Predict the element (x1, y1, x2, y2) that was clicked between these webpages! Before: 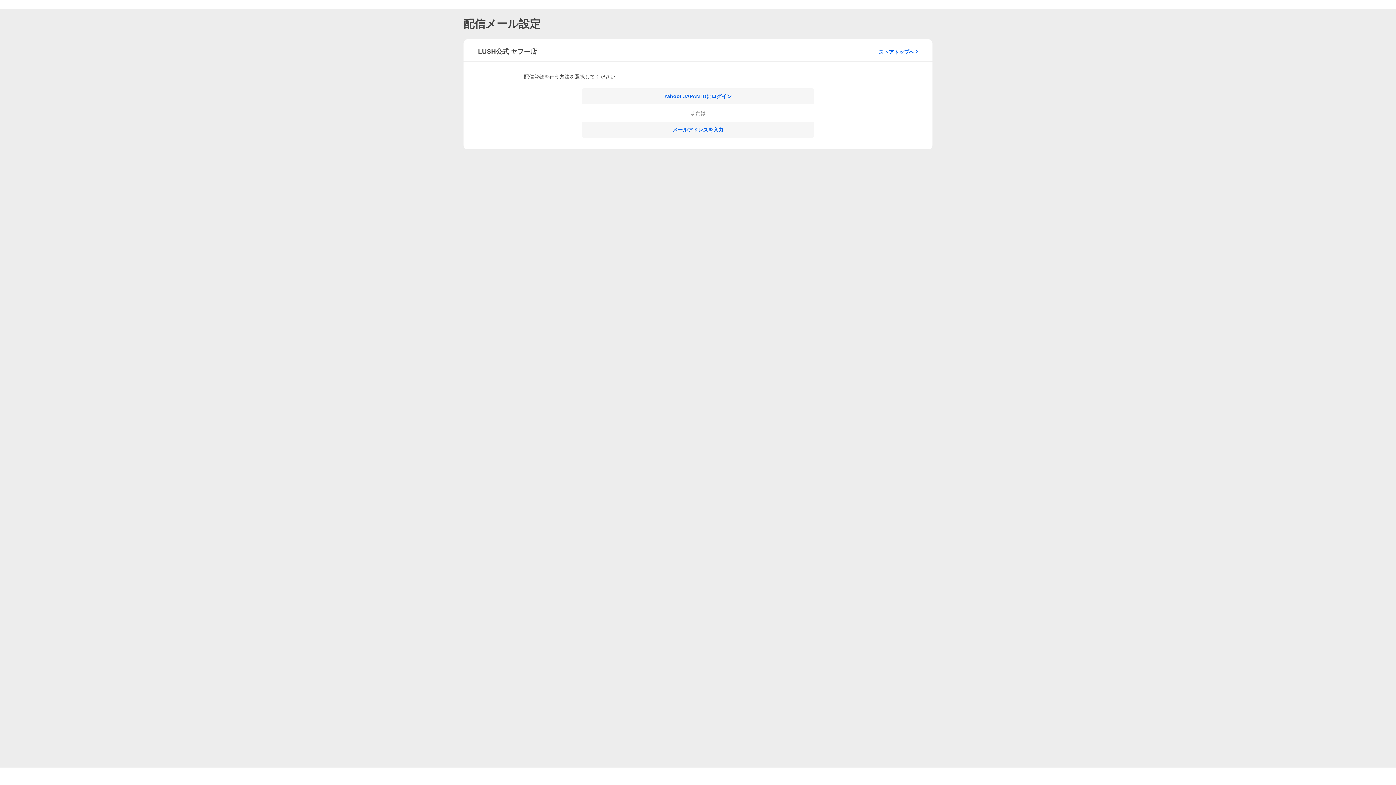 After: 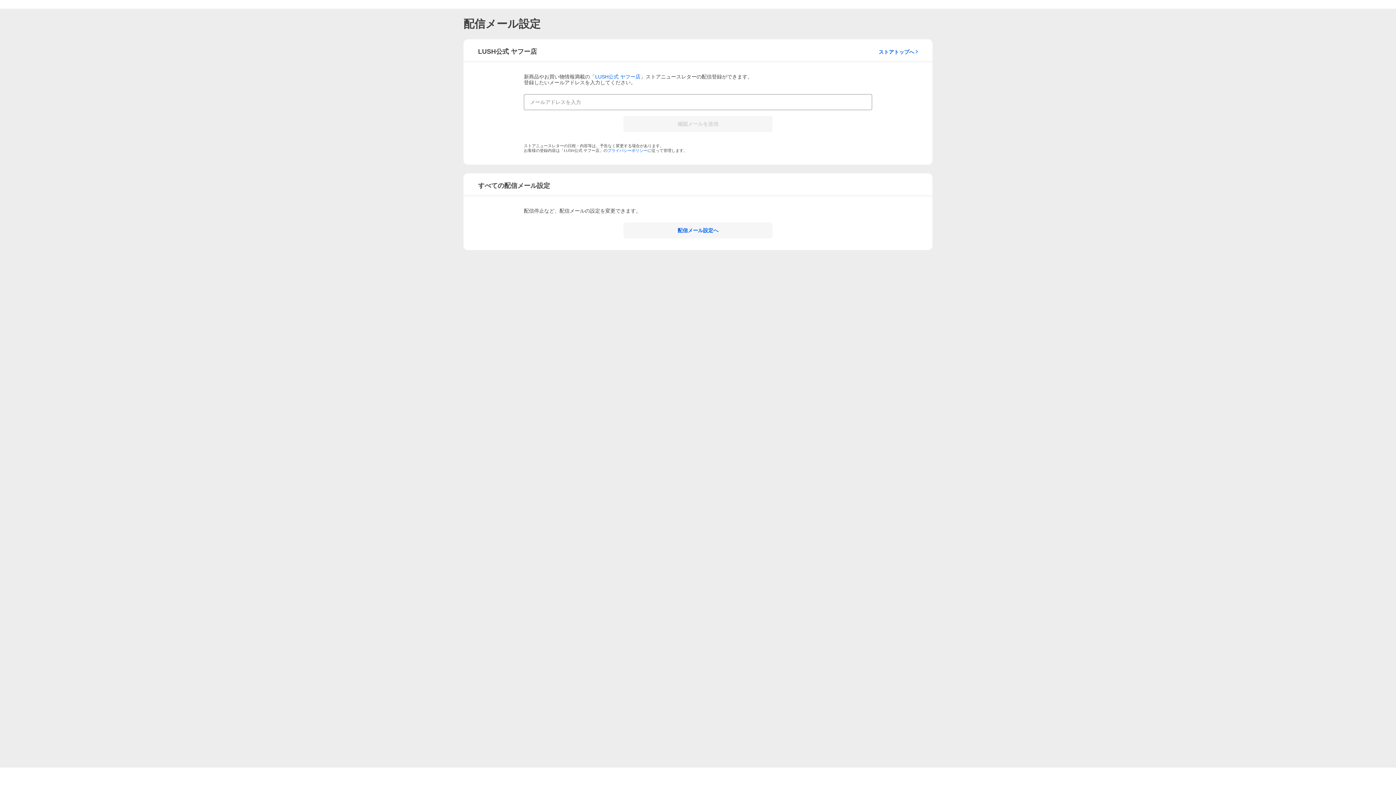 Action: label: メールアドレスを入力 bbox: (581, 121, 814, 137)